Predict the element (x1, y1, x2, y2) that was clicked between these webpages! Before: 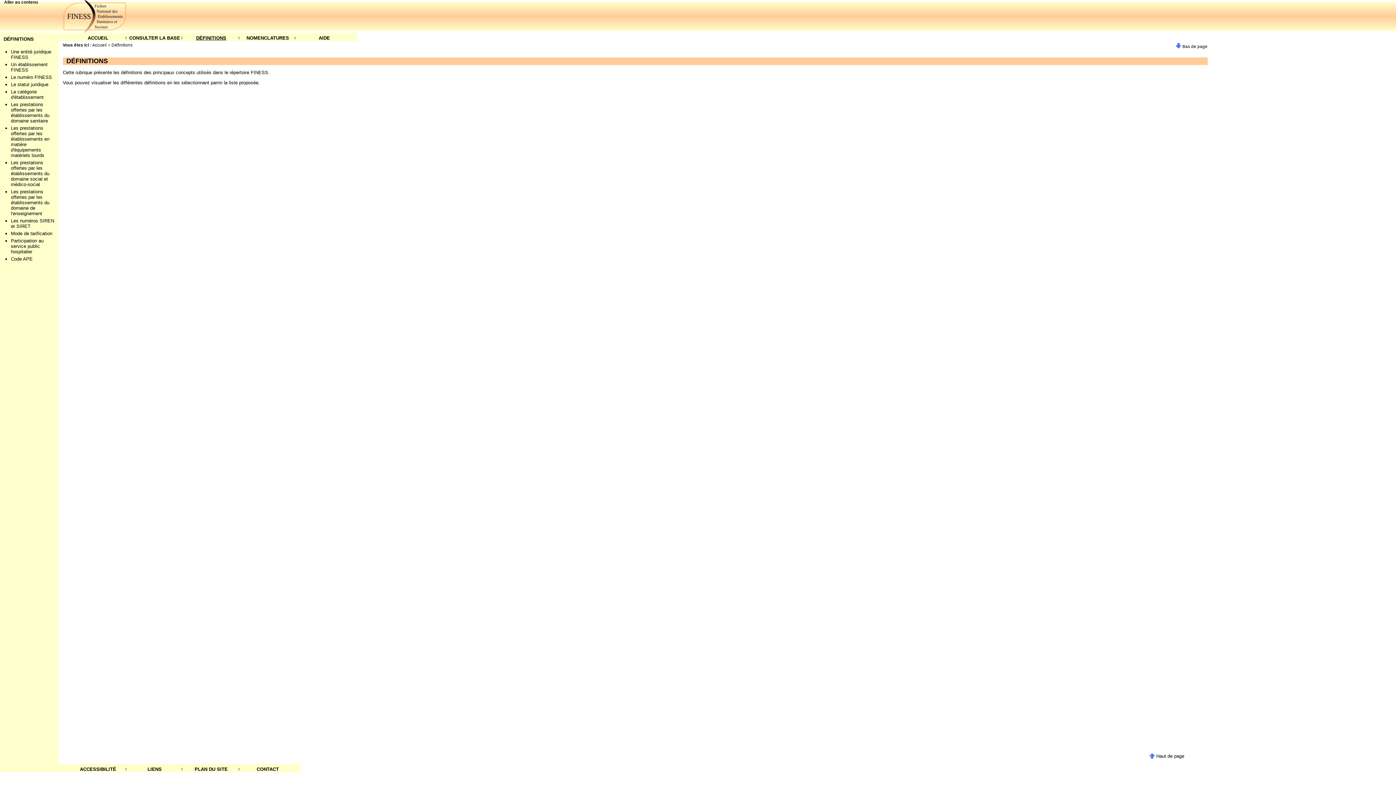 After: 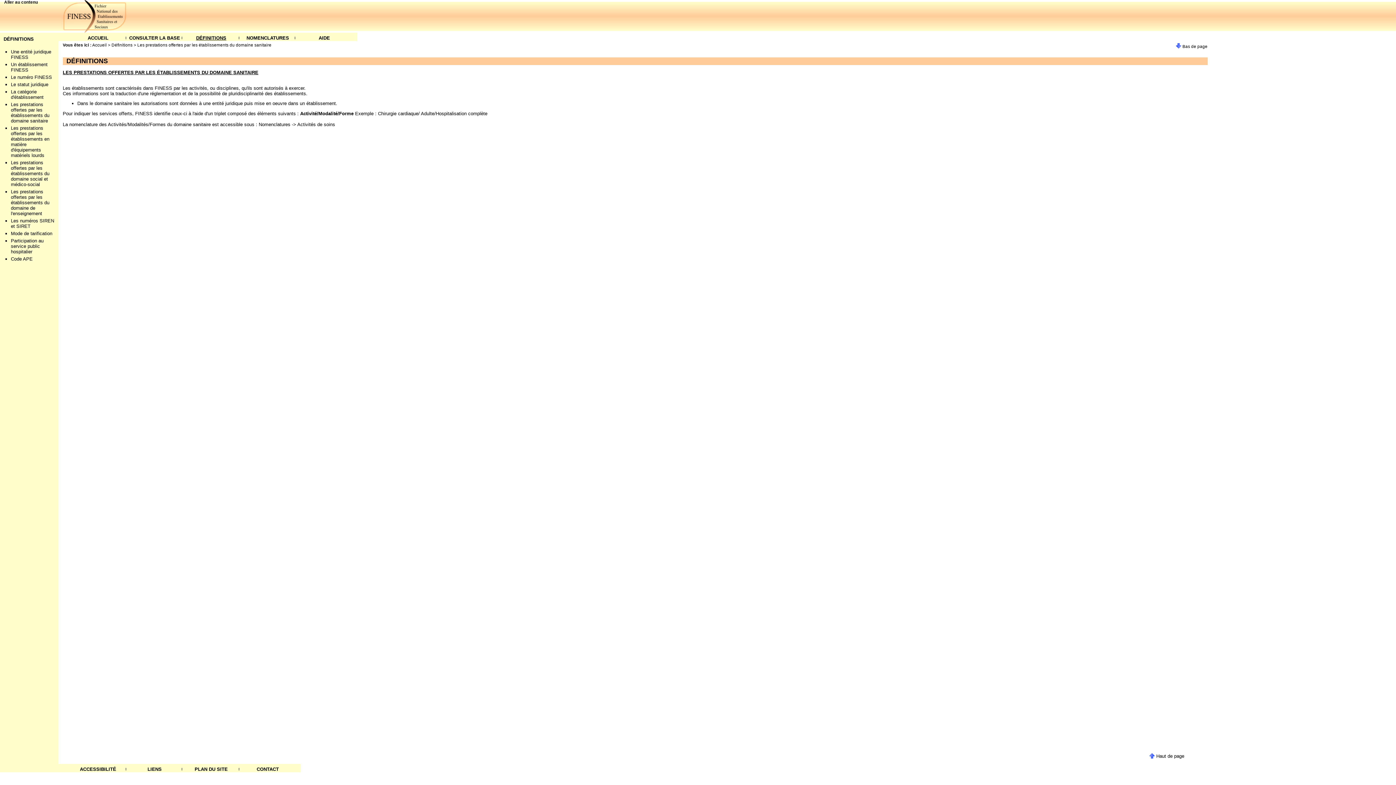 Action: bbox: (10, 101, 49, 123) label: Les prestations offertes par les établissements du domaine sanitaire